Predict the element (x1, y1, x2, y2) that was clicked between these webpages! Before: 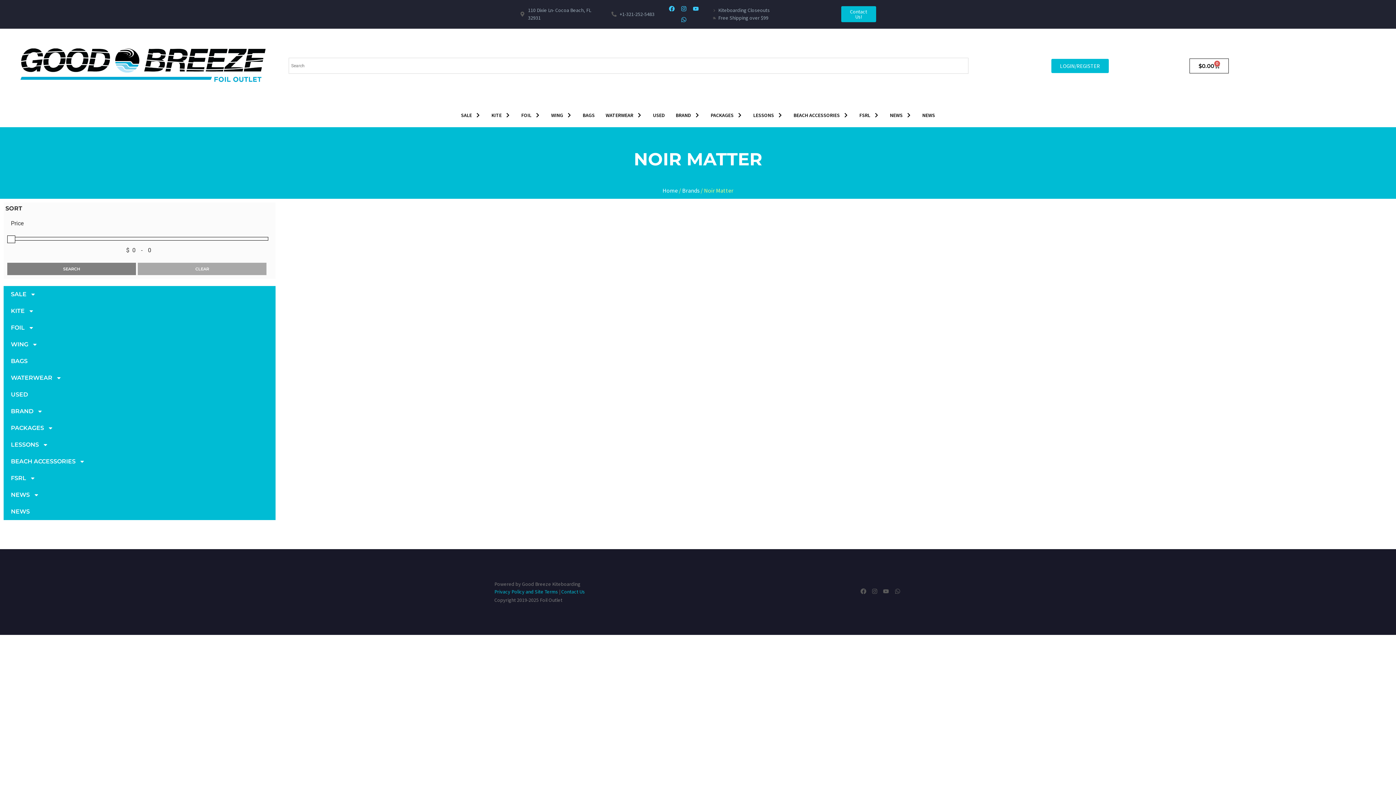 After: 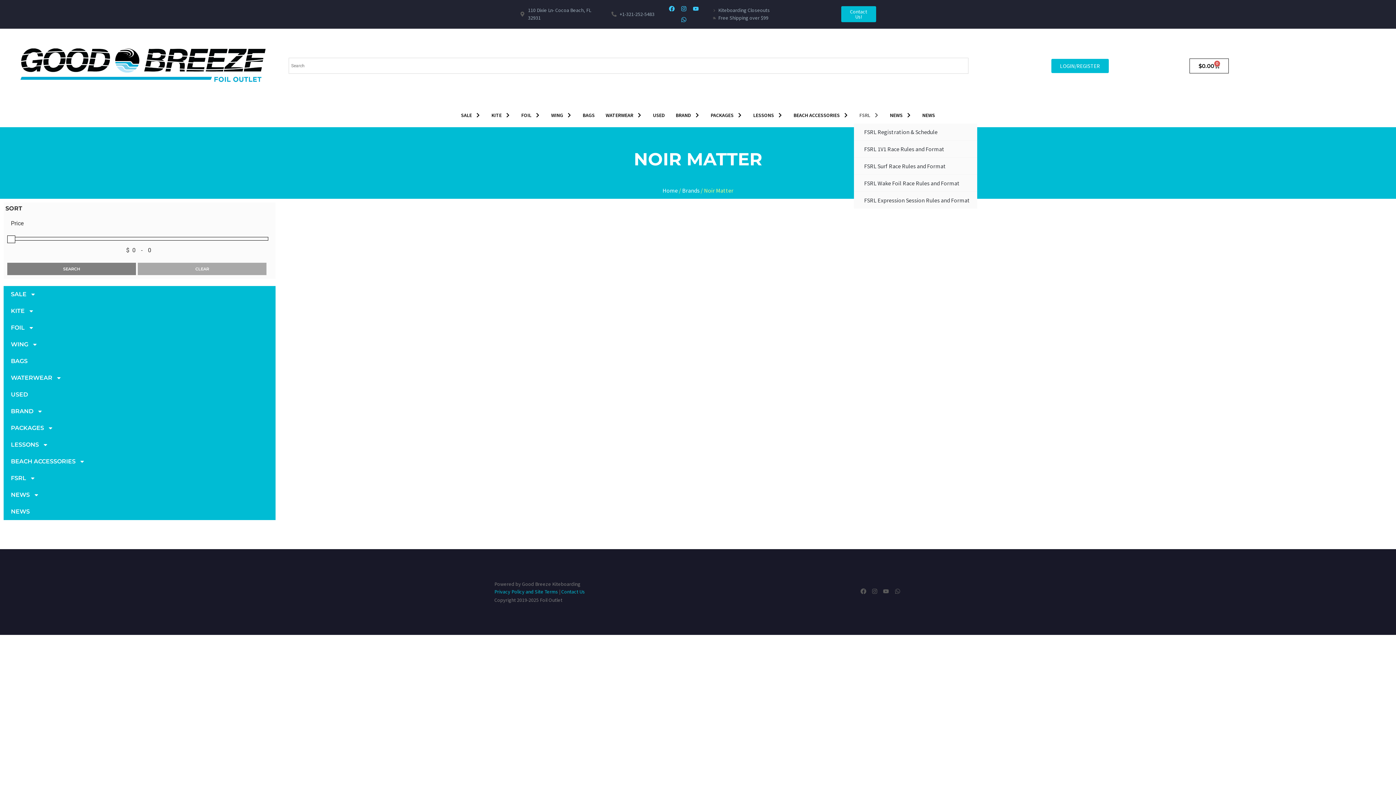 Action: bbox: (854, 106, 884, 123) label: FSRL